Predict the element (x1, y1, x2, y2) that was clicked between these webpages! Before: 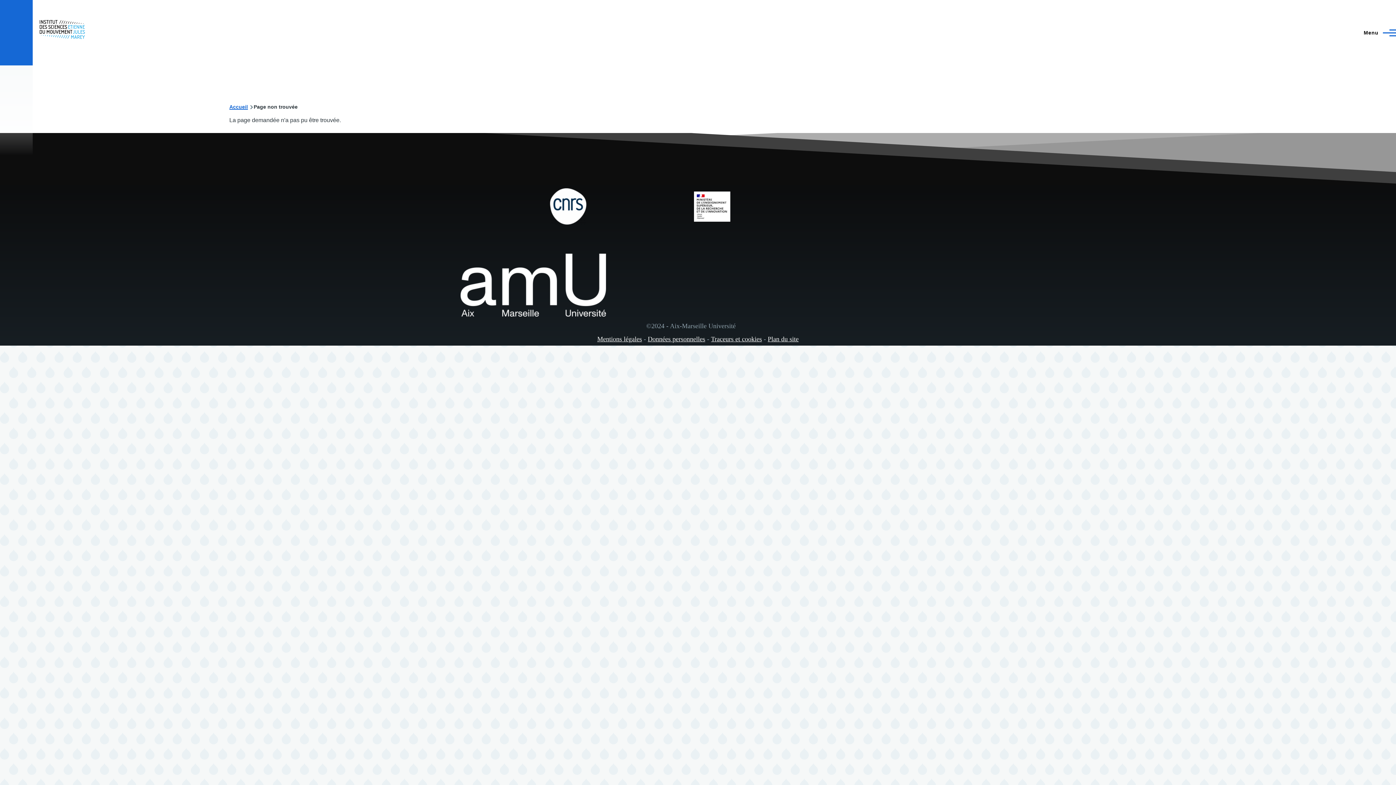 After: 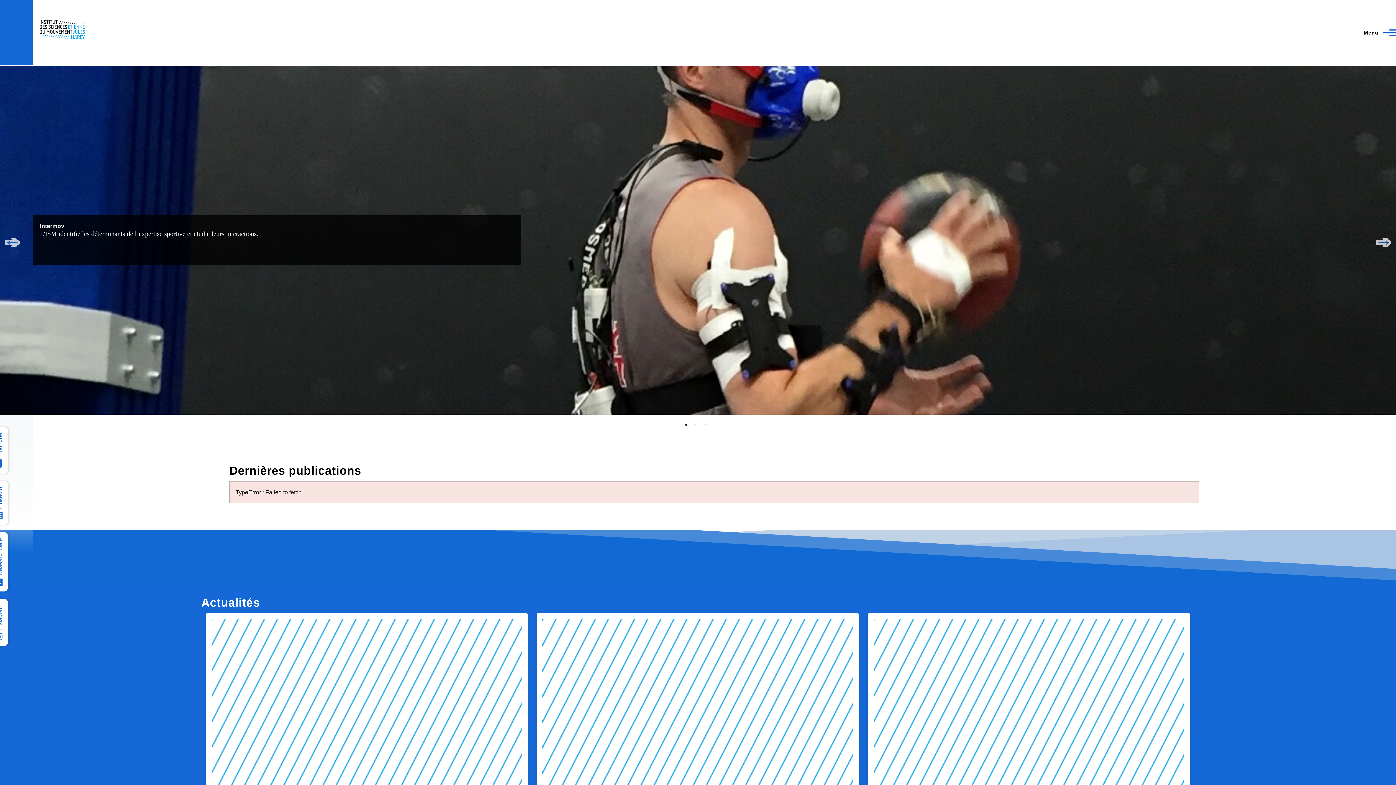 Action: label:  - Accueil bbox: (32, 13, 92, 45)